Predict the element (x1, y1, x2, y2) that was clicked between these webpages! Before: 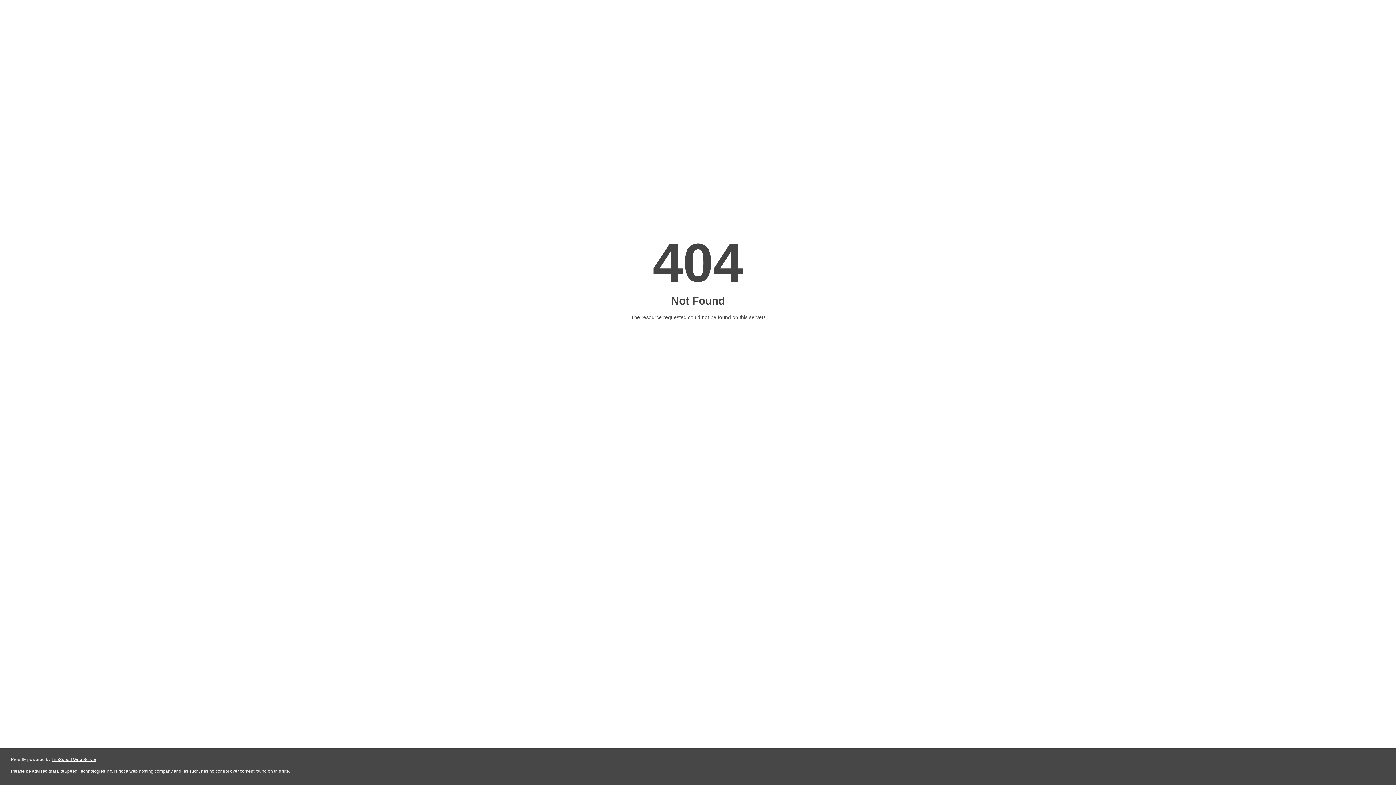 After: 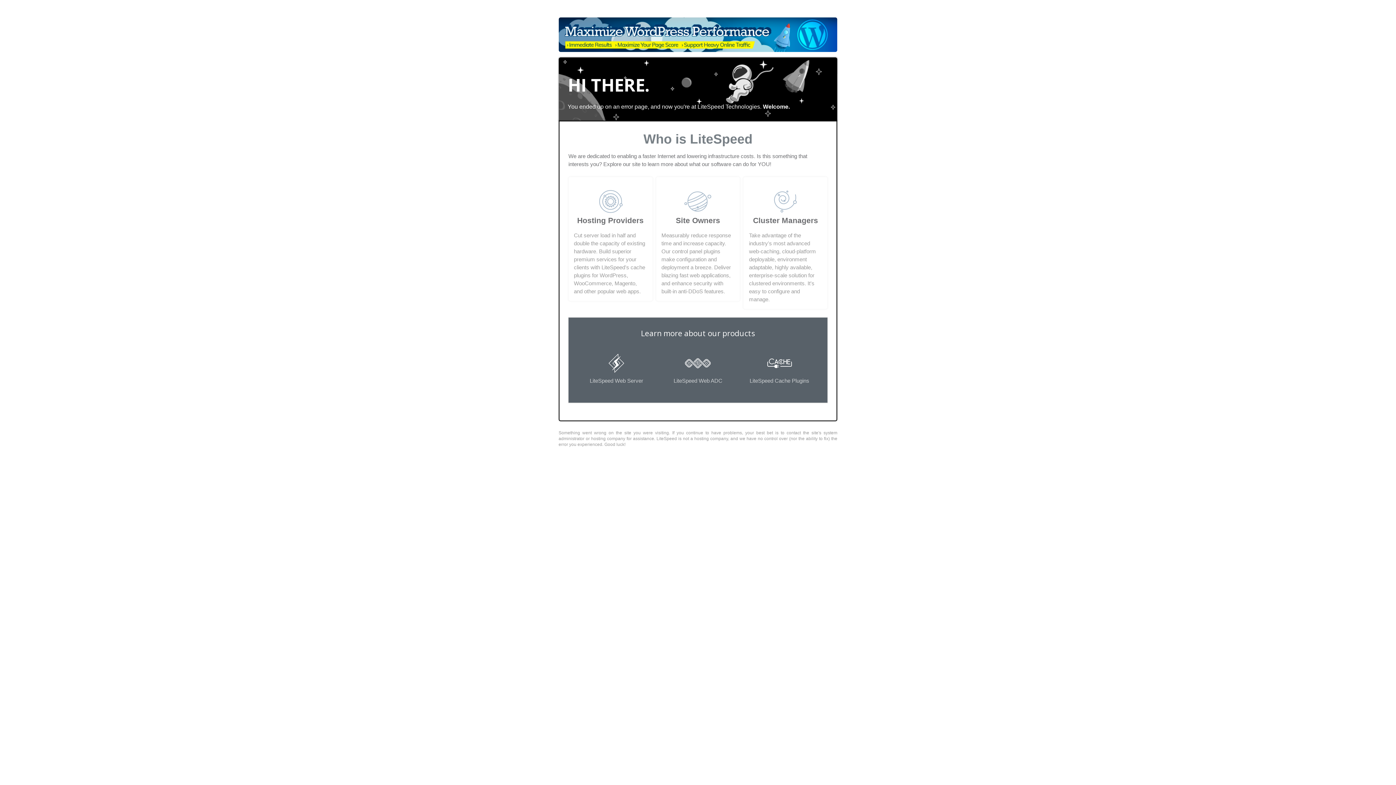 Action: label: LiteSpeed Web Server bbox: (51, 757, 96, 762)